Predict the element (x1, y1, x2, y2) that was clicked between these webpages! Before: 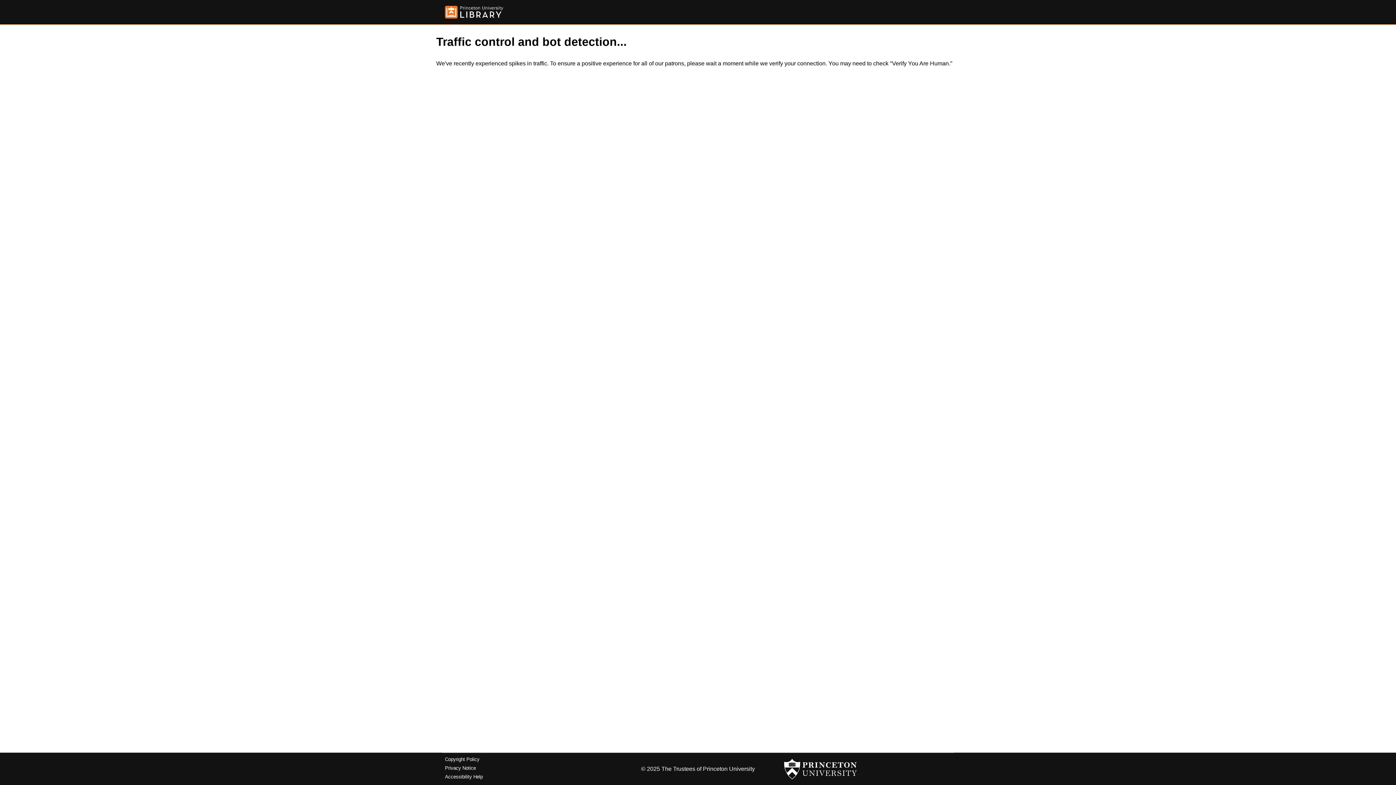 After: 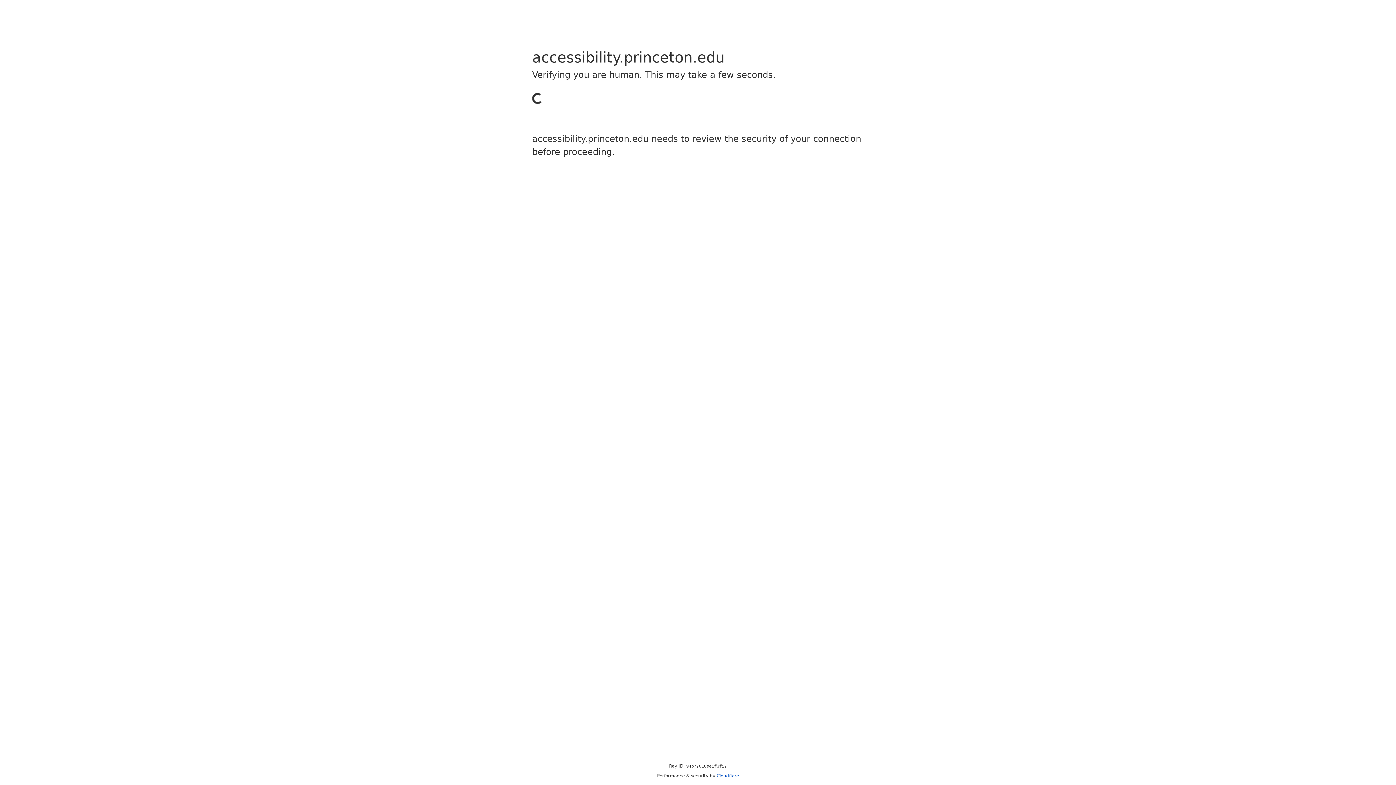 Action: label: Accessibility Help bbox: (445, 774, 482, 779)